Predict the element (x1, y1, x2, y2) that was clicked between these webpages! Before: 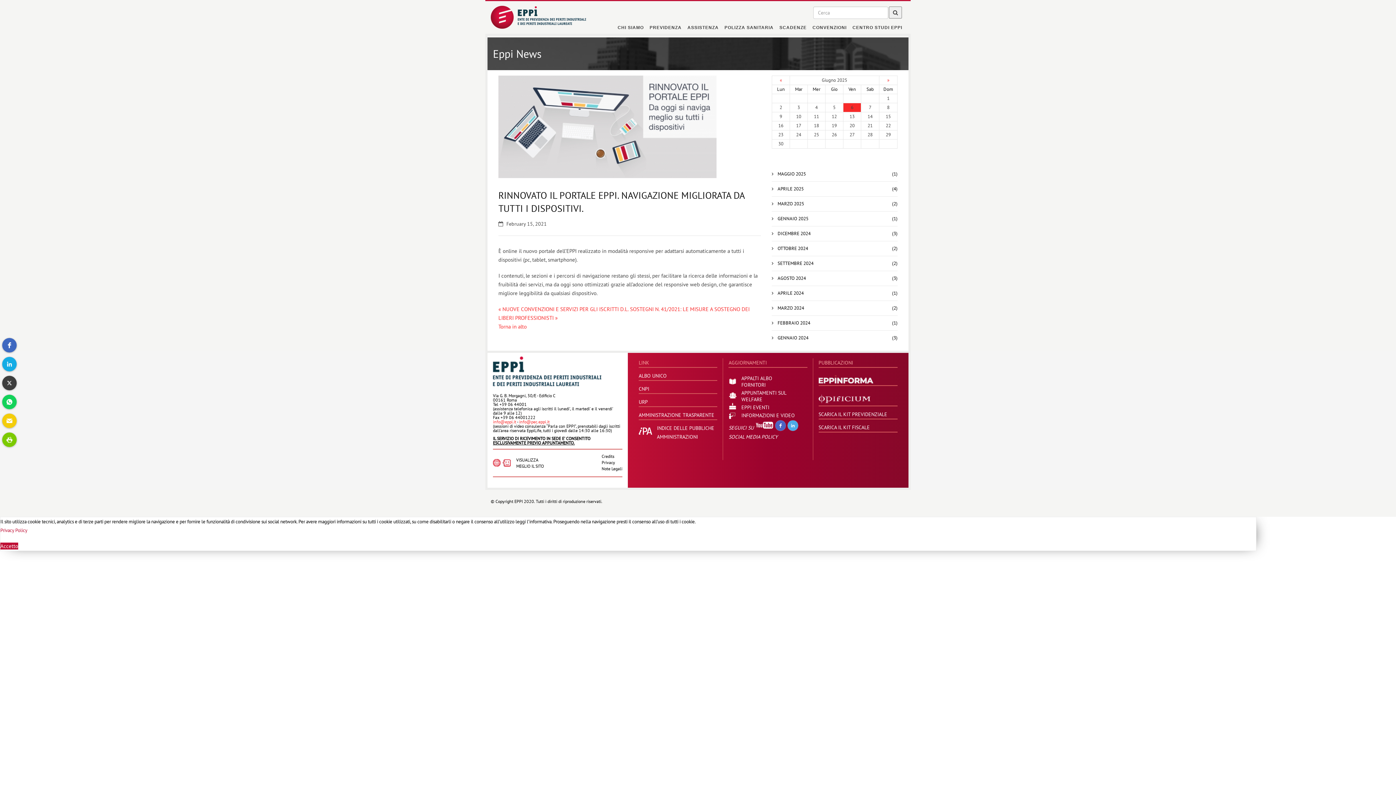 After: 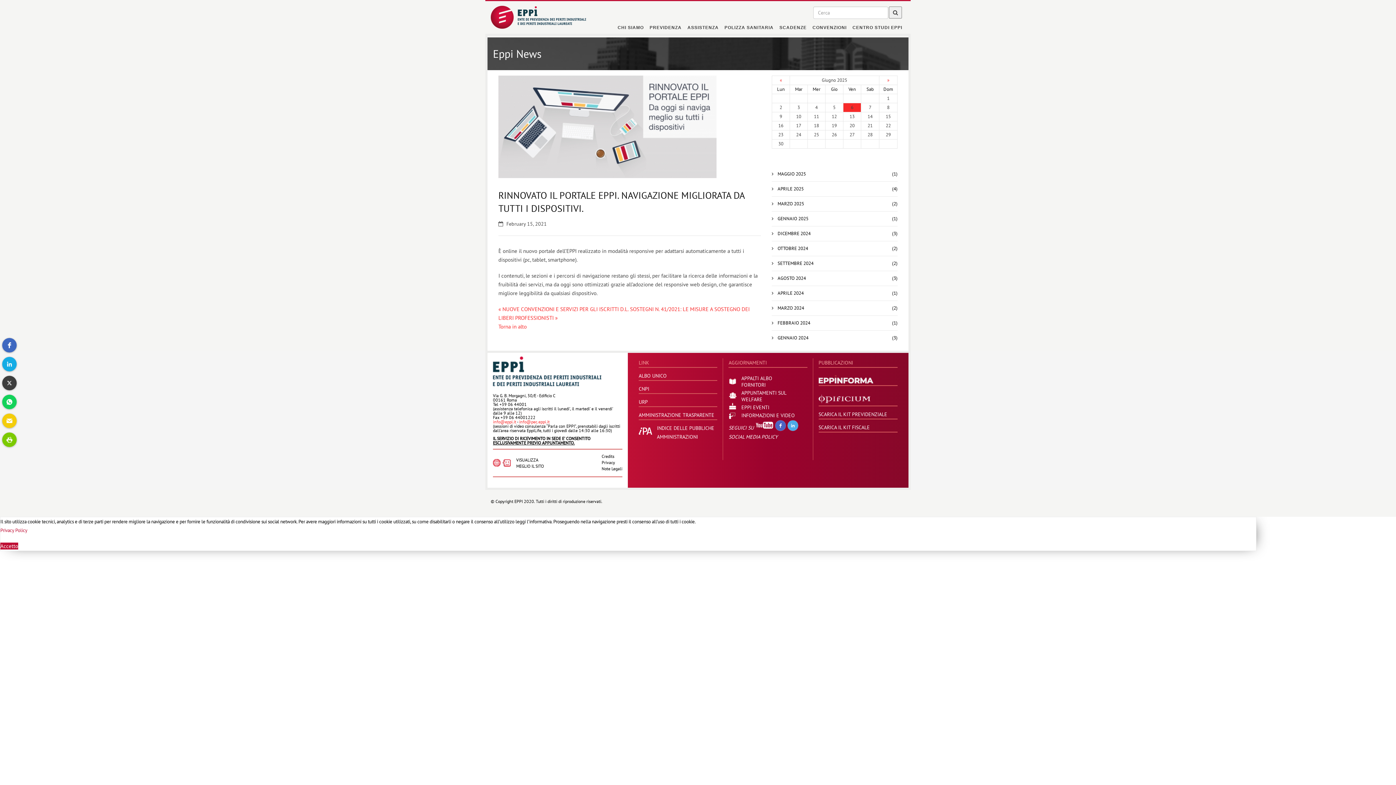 Action: label: info@pec.eppi.it bbox: (519, 419, 549, 424)